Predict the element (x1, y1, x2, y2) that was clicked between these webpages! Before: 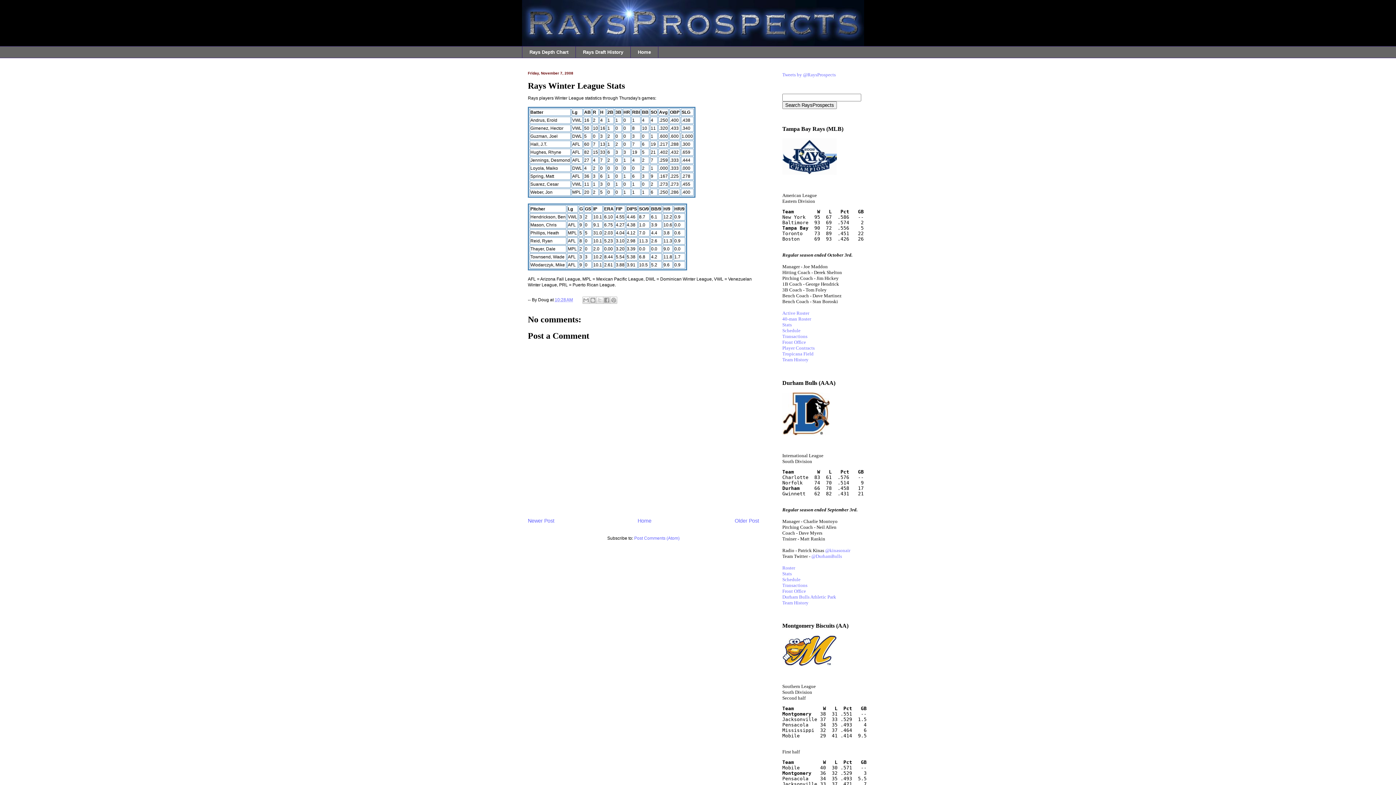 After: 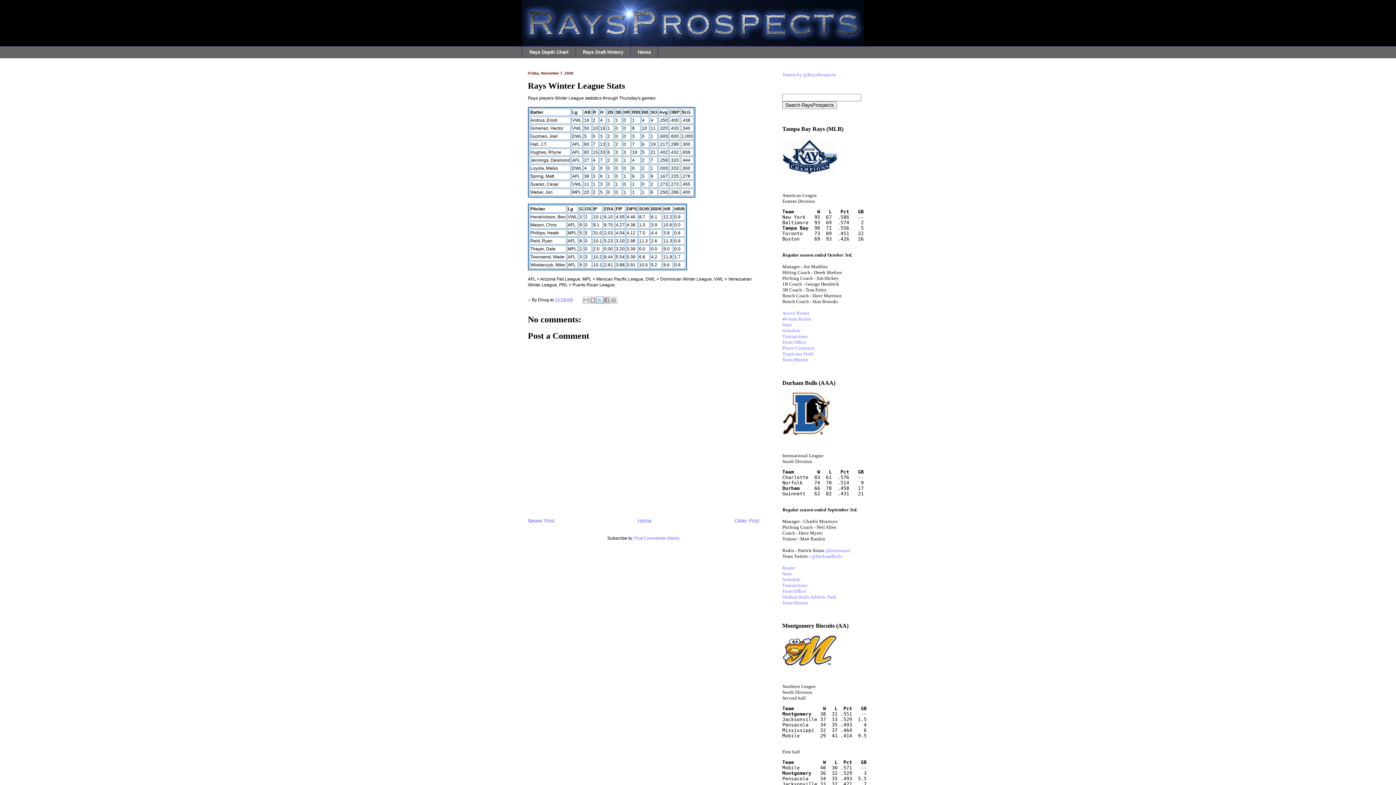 Action: label: Share to X bbox: (596, 296, 603, 303)